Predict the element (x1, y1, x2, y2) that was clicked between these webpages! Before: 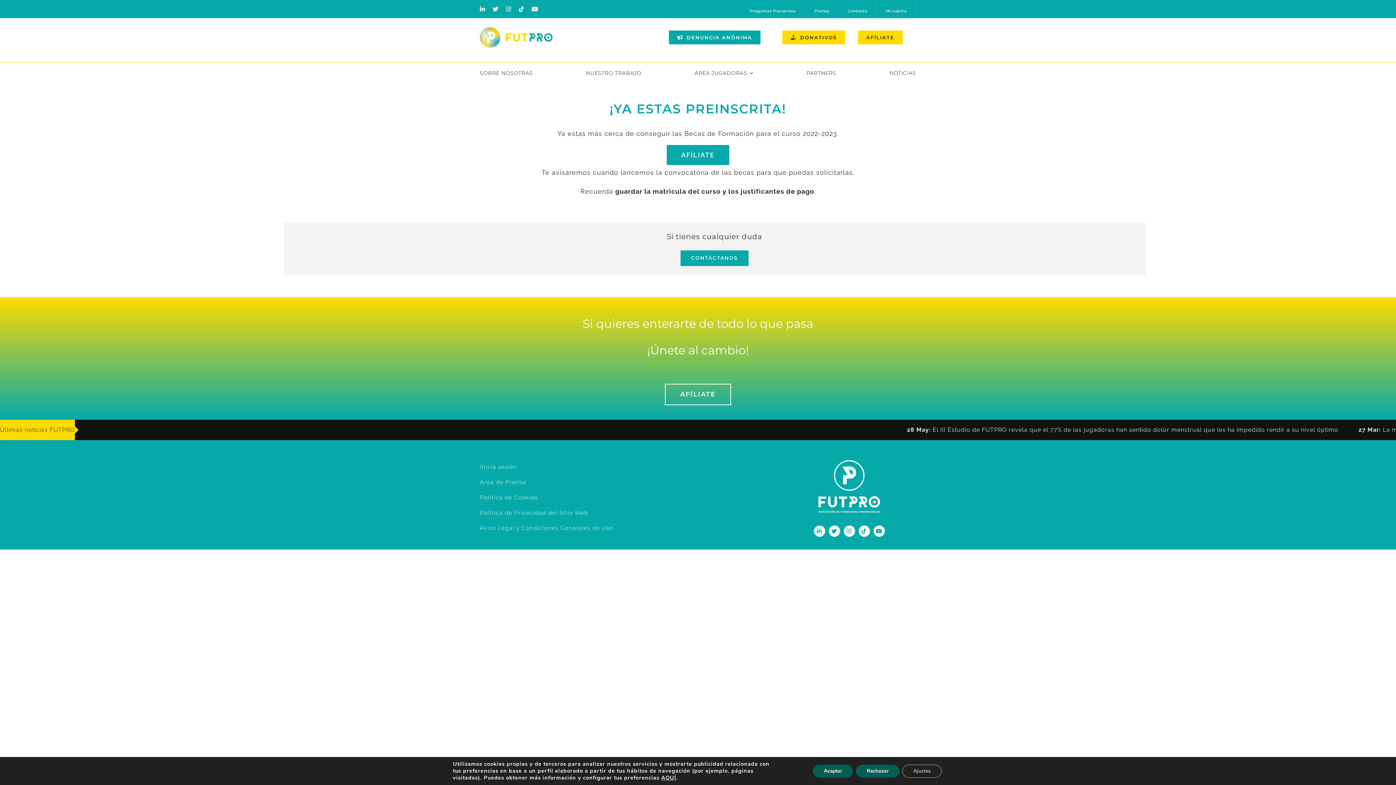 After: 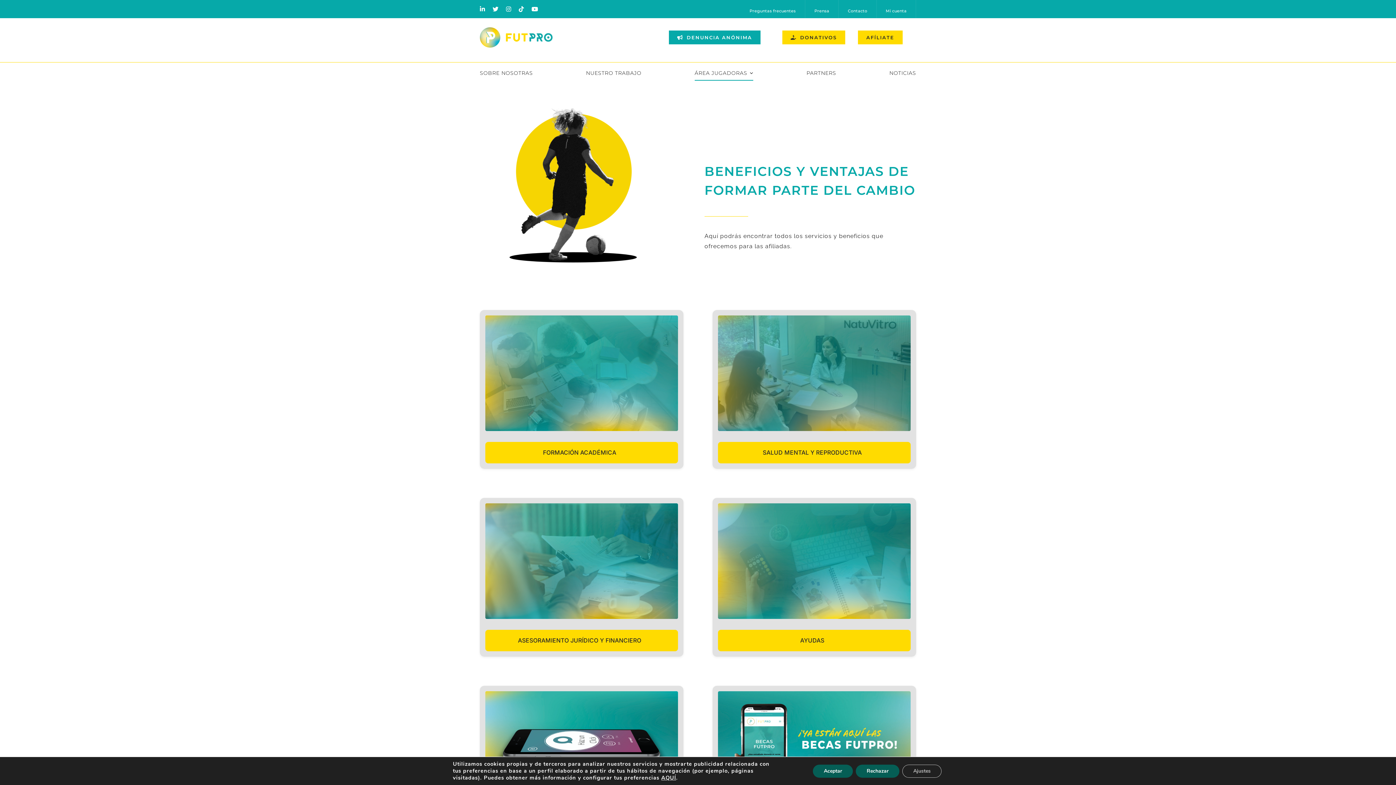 Action: label: ÁREA JUGADORAS bbox: (694, 62, 753, 80)